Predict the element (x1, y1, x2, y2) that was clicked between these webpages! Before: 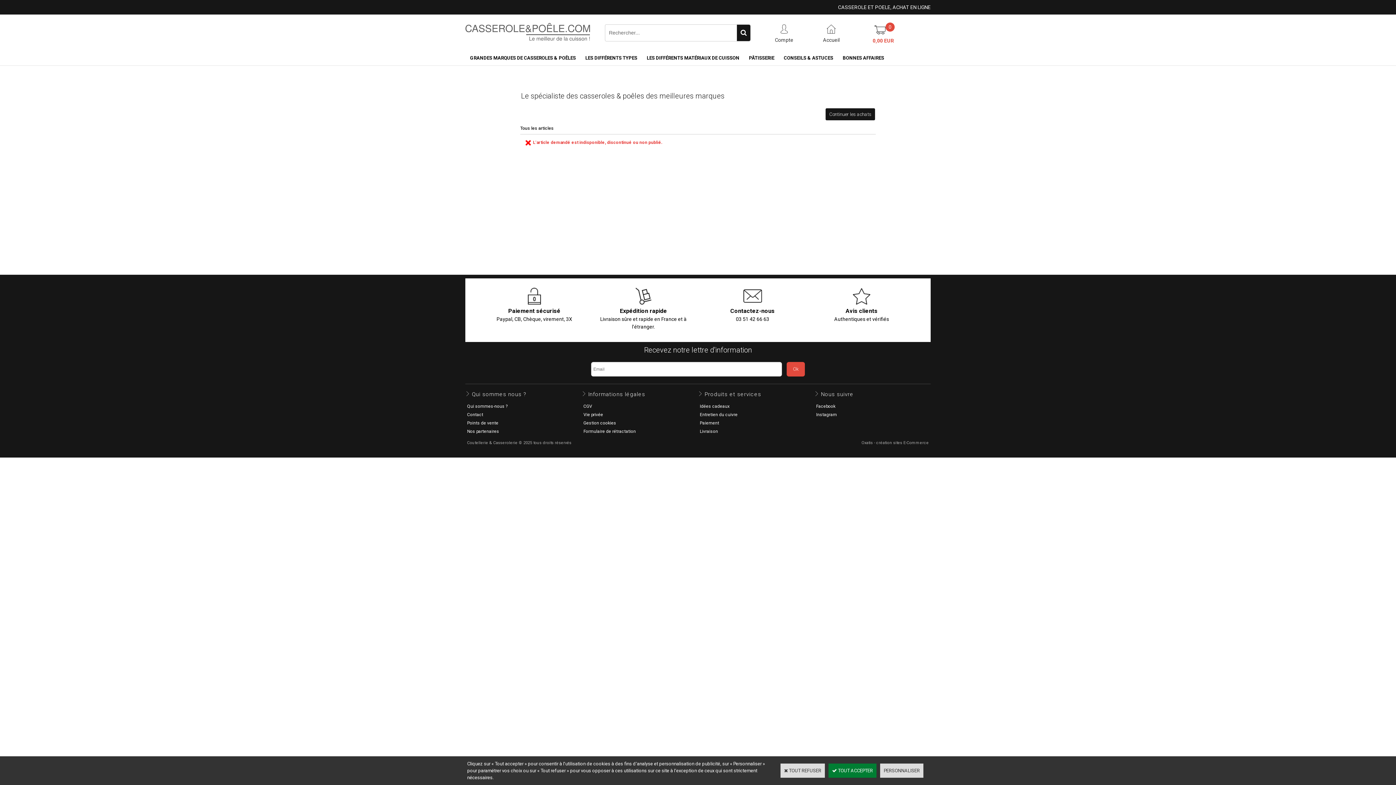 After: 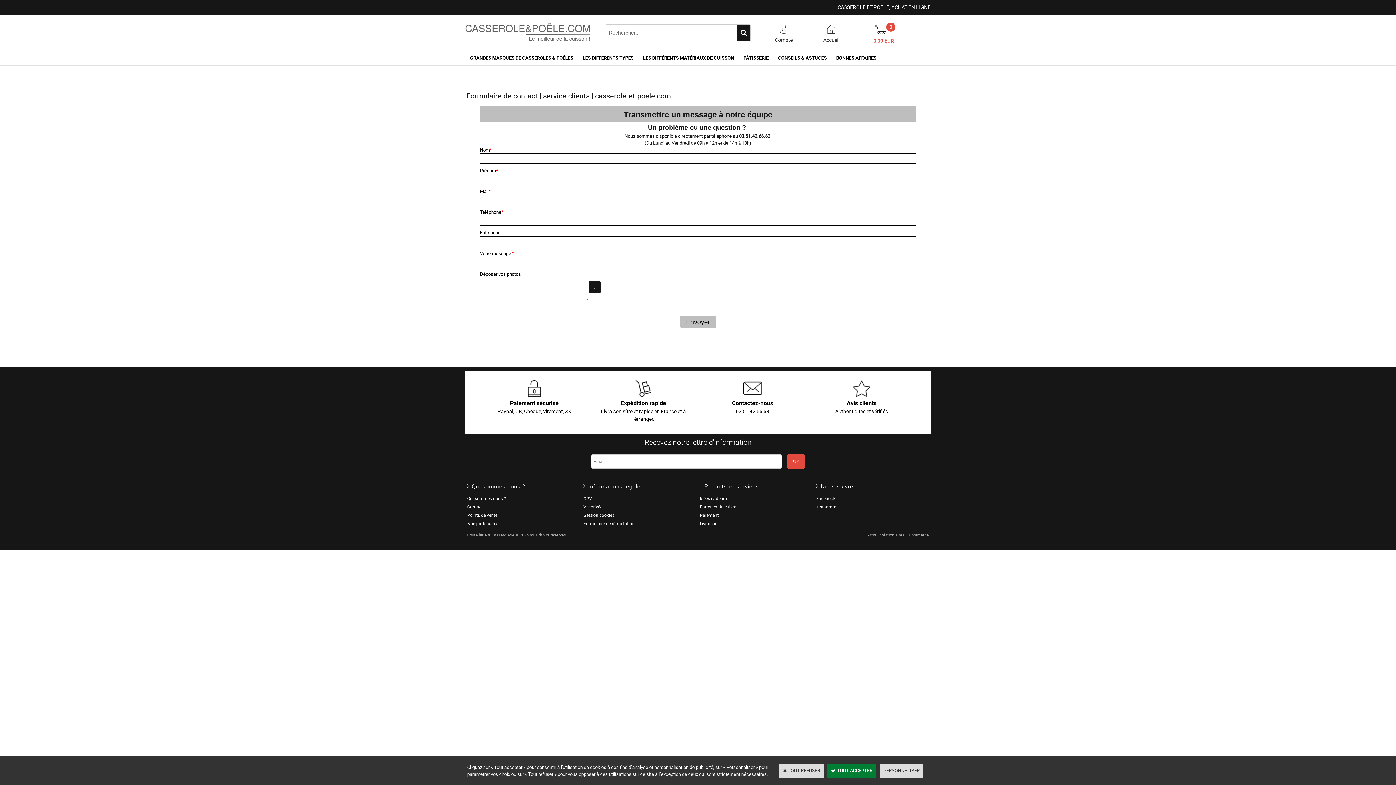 Action: label: Contact bbox: (465, 410, 485, 419)